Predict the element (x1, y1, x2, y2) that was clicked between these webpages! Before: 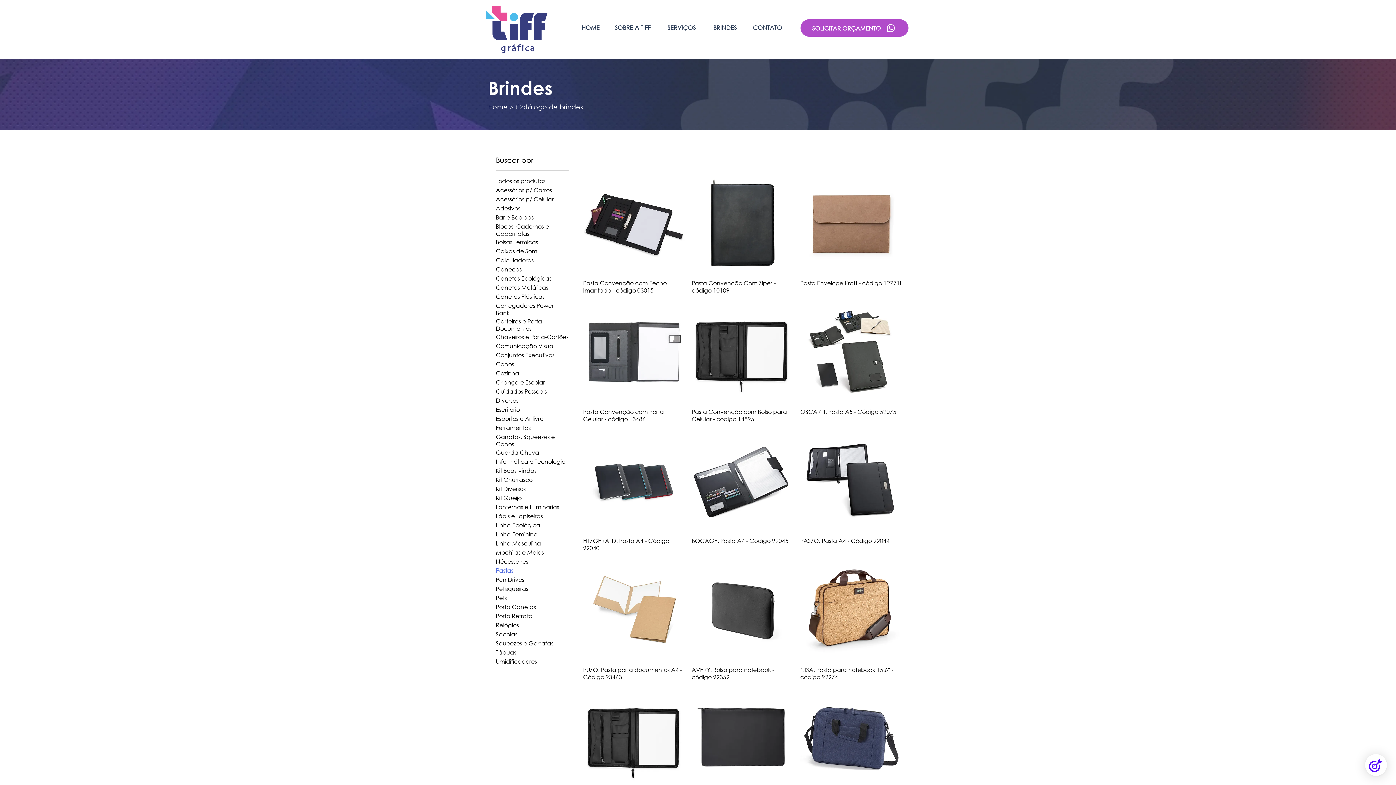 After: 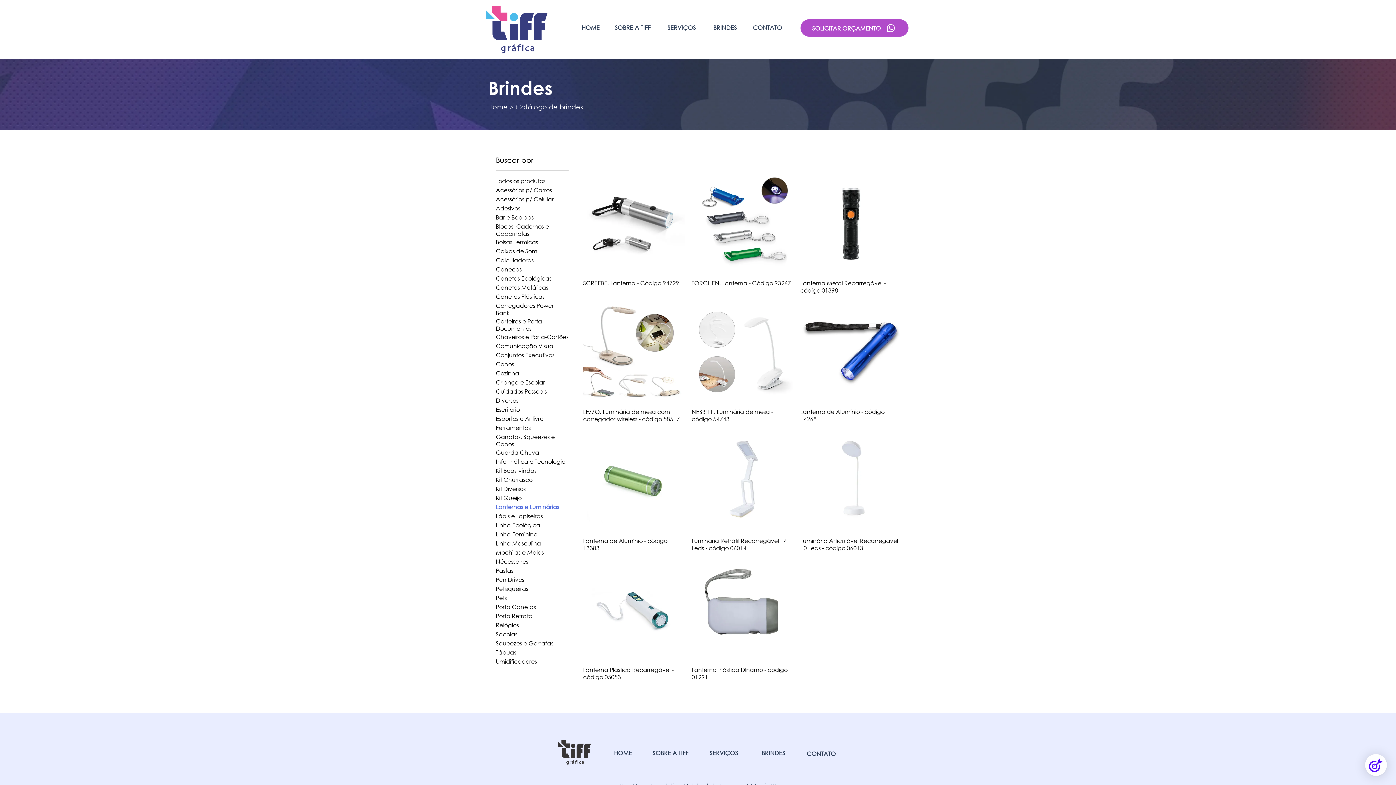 Action: bbox: (496, 503, 559, 510) label: Lanternas e Luminárias